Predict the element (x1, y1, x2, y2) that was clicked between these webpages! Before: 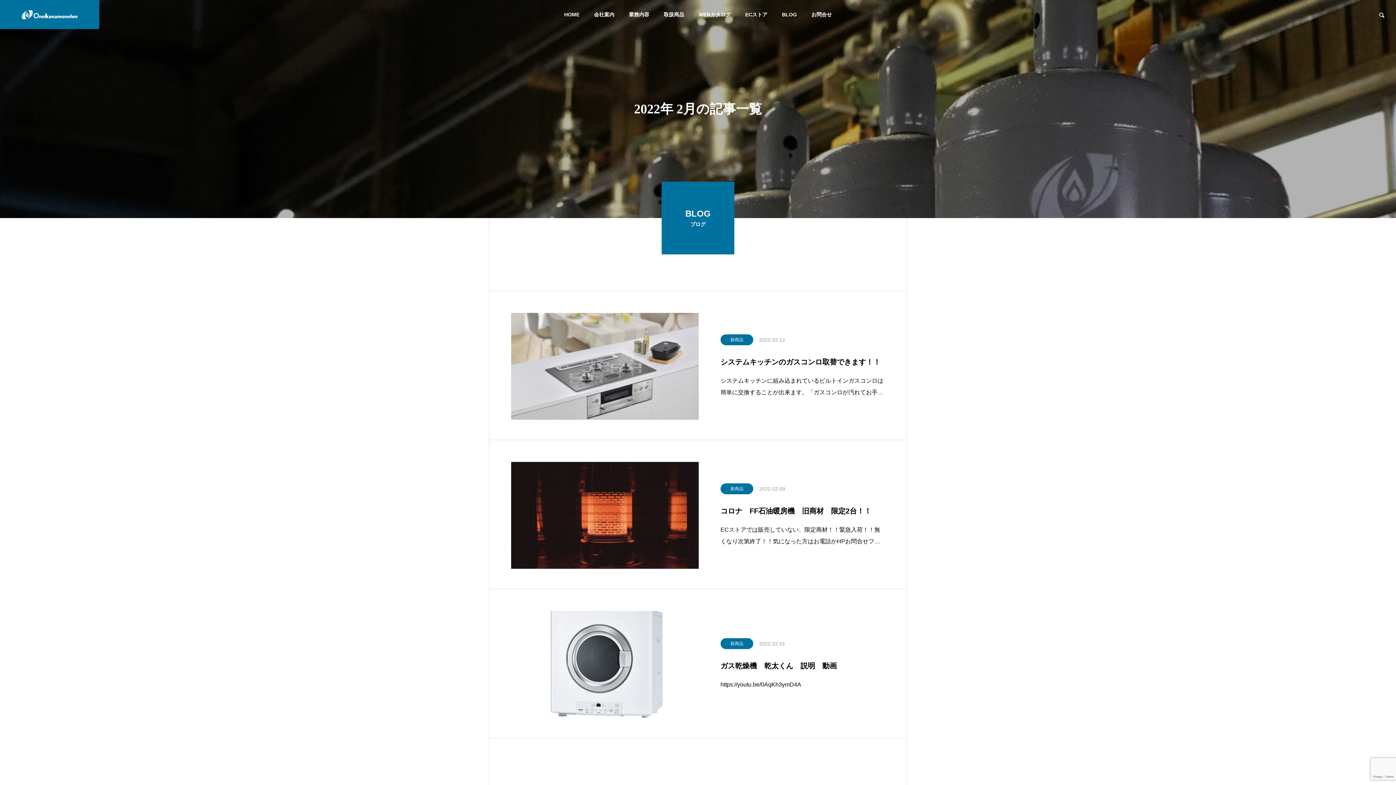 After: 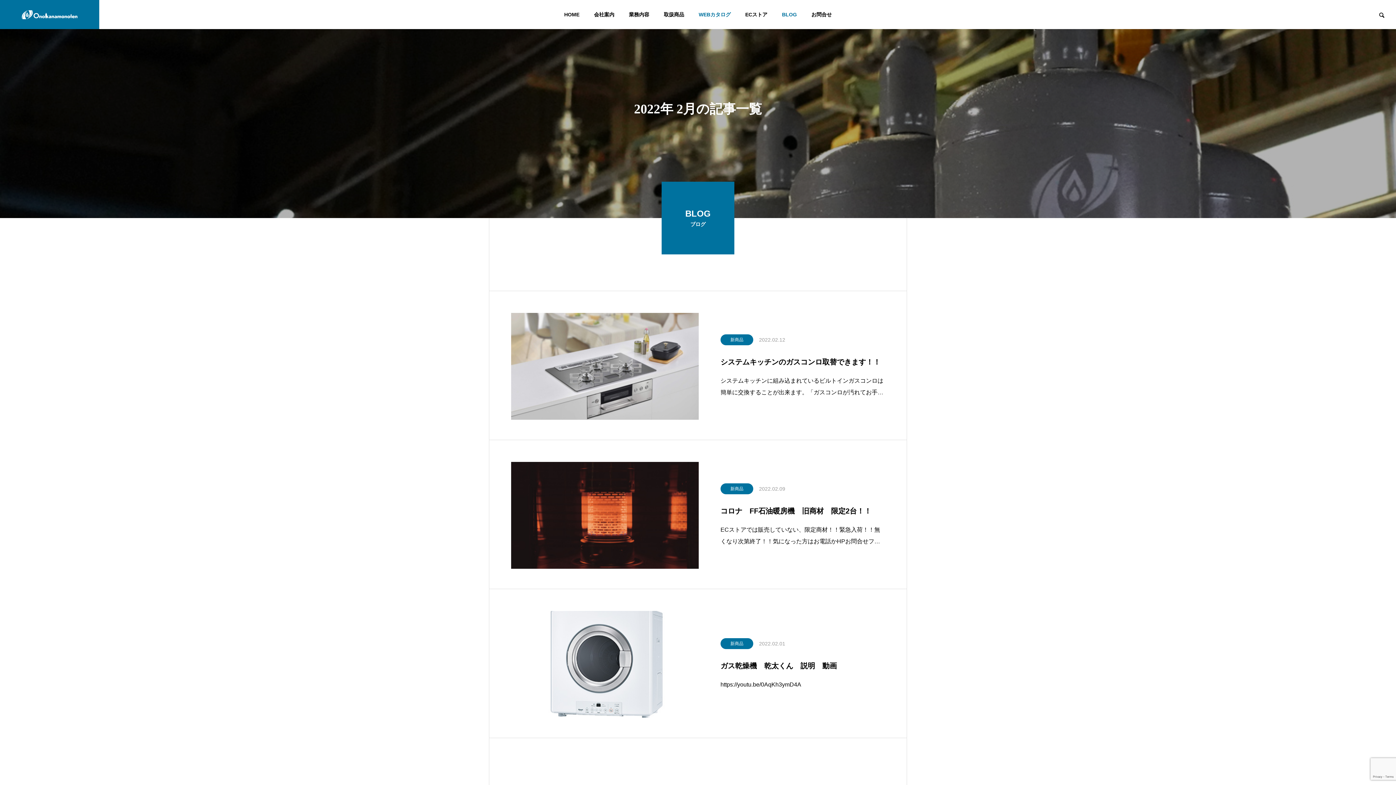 Action: bbox: (691, 0, 738, 29) label: WEBカタログ